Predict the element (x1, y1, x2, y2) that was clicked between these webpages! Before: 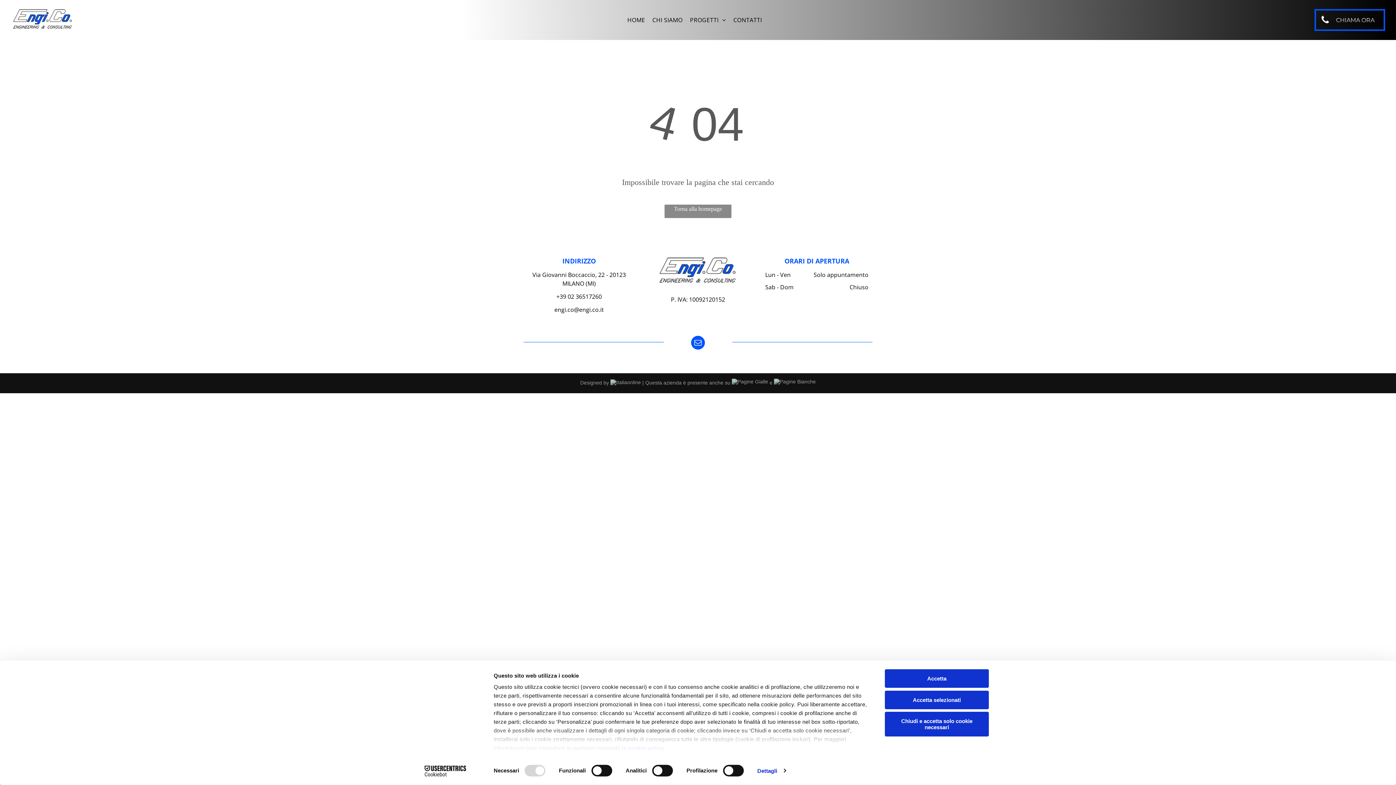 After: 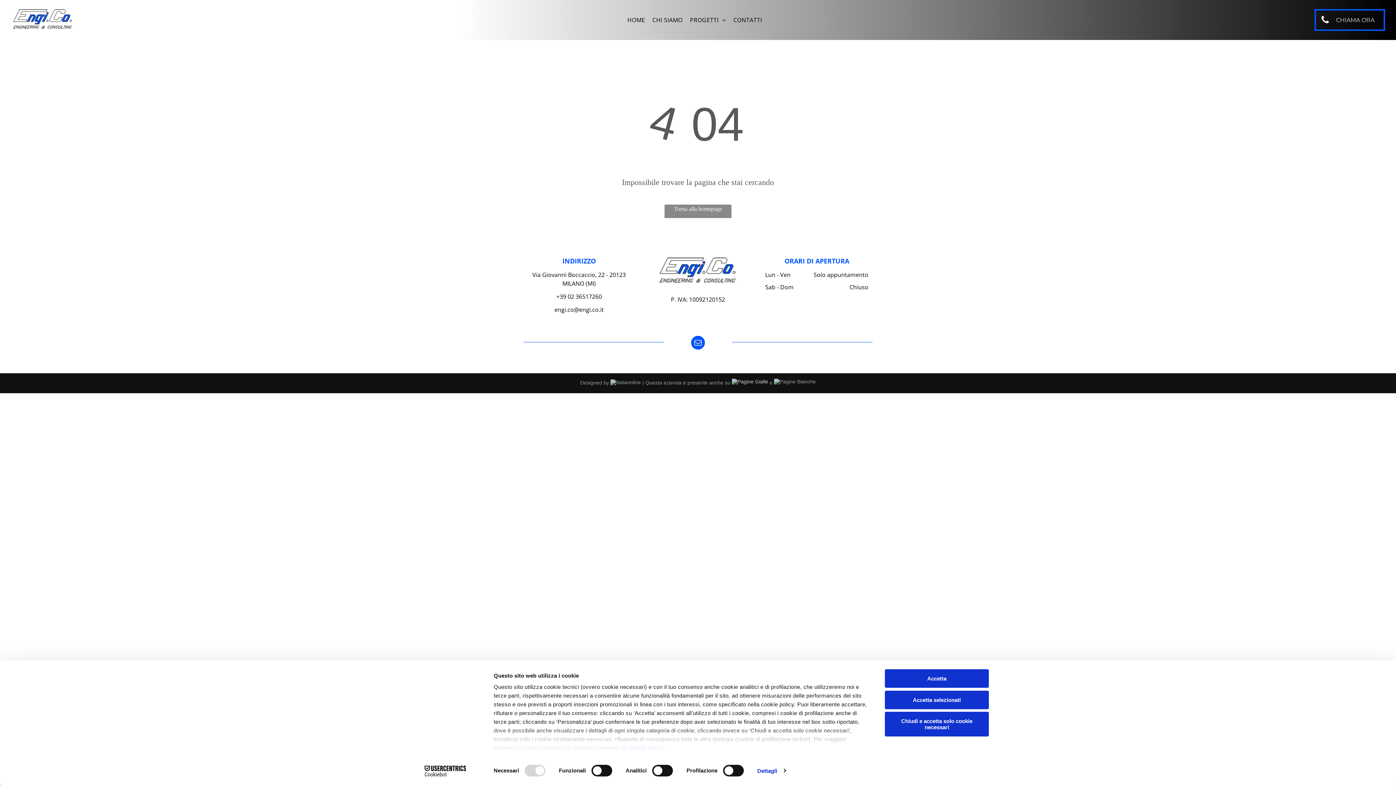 Action: bbox: (732, 380, 768, 385)